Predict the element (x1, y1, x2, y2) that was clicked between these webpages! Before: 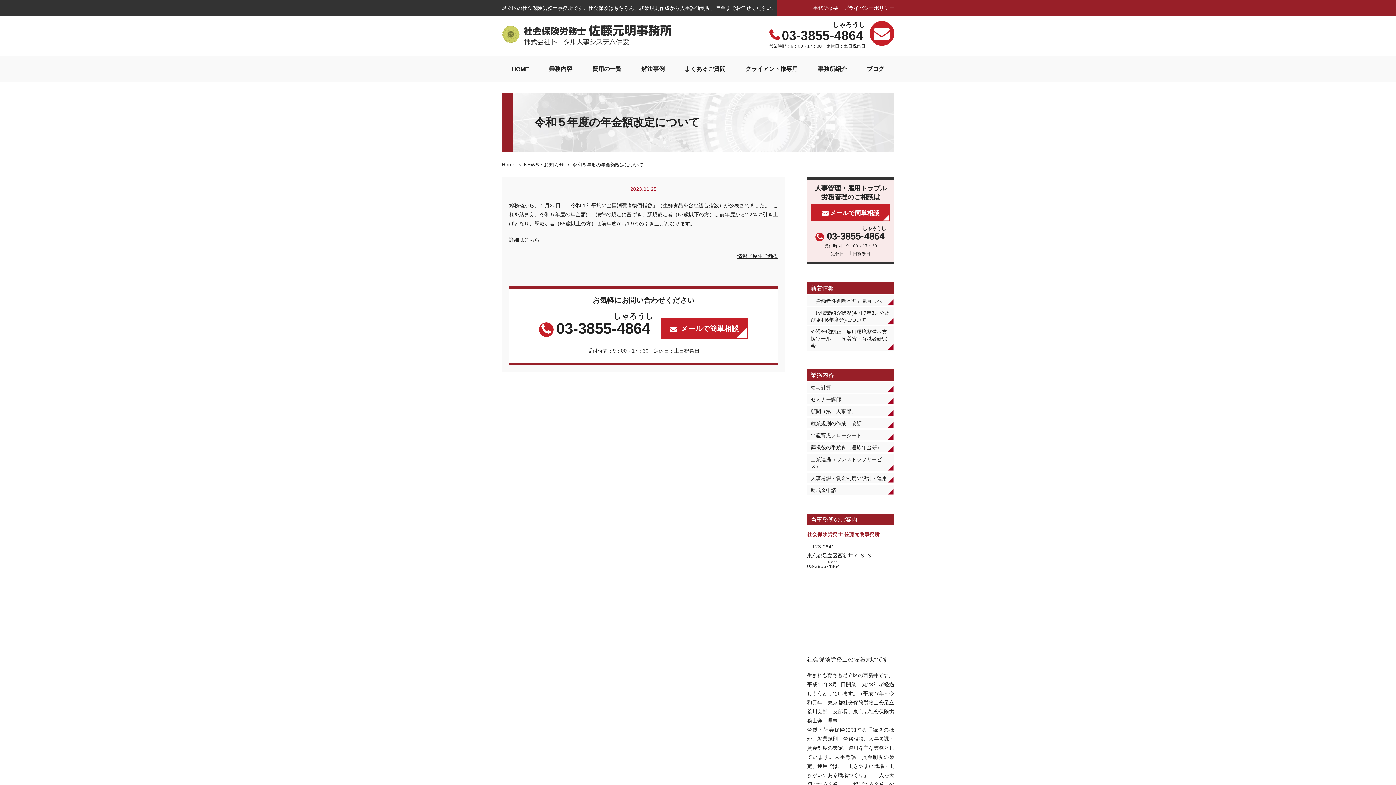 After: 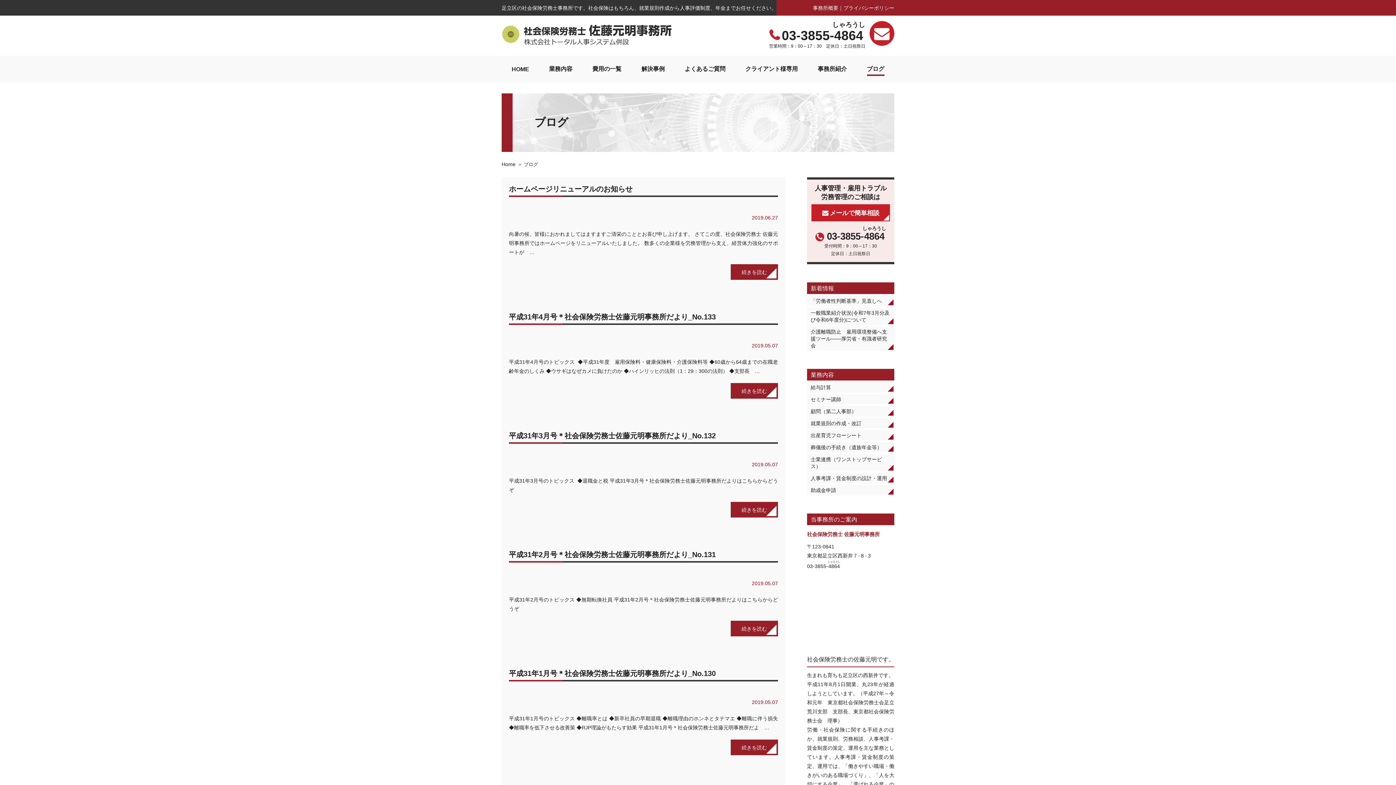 Action: label: ブログ bbox: (867, 55, 884, 82)